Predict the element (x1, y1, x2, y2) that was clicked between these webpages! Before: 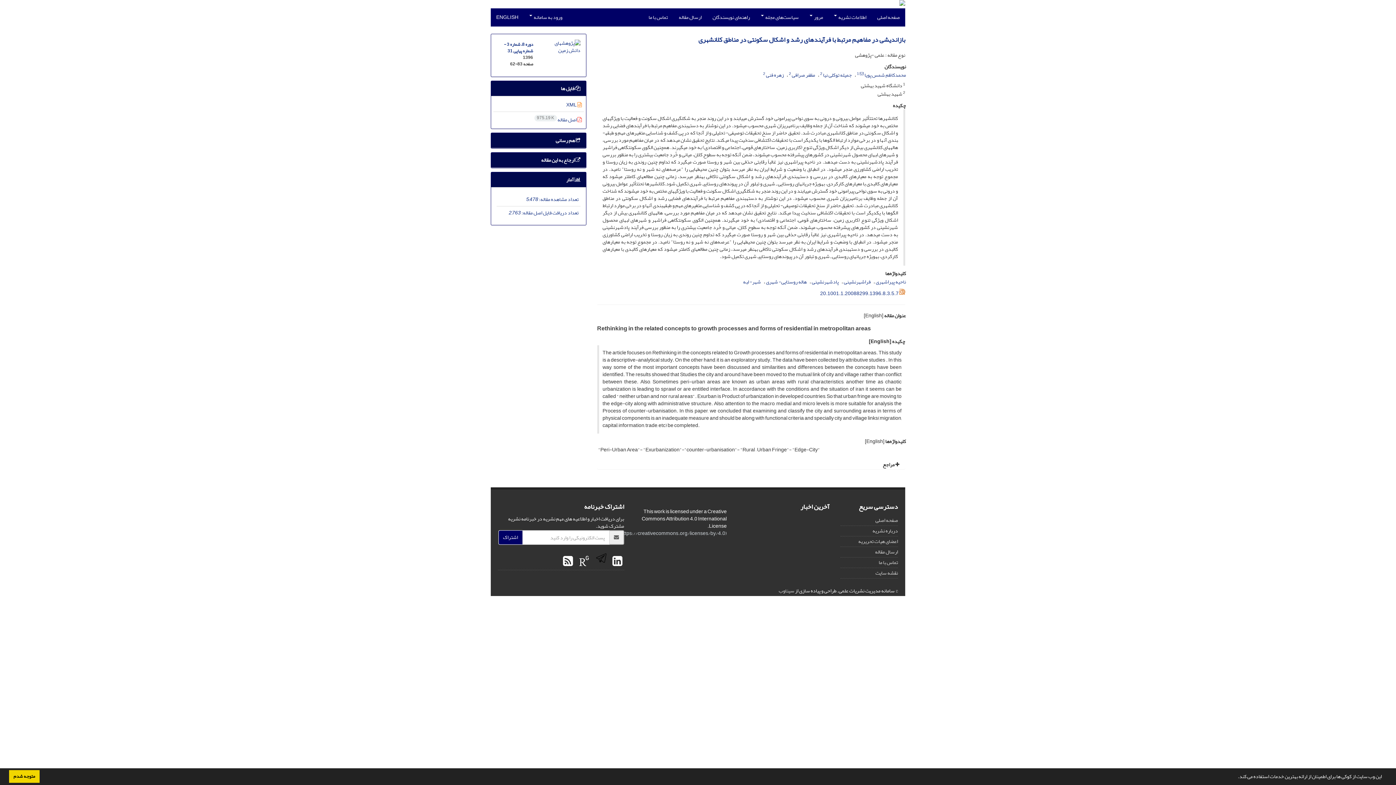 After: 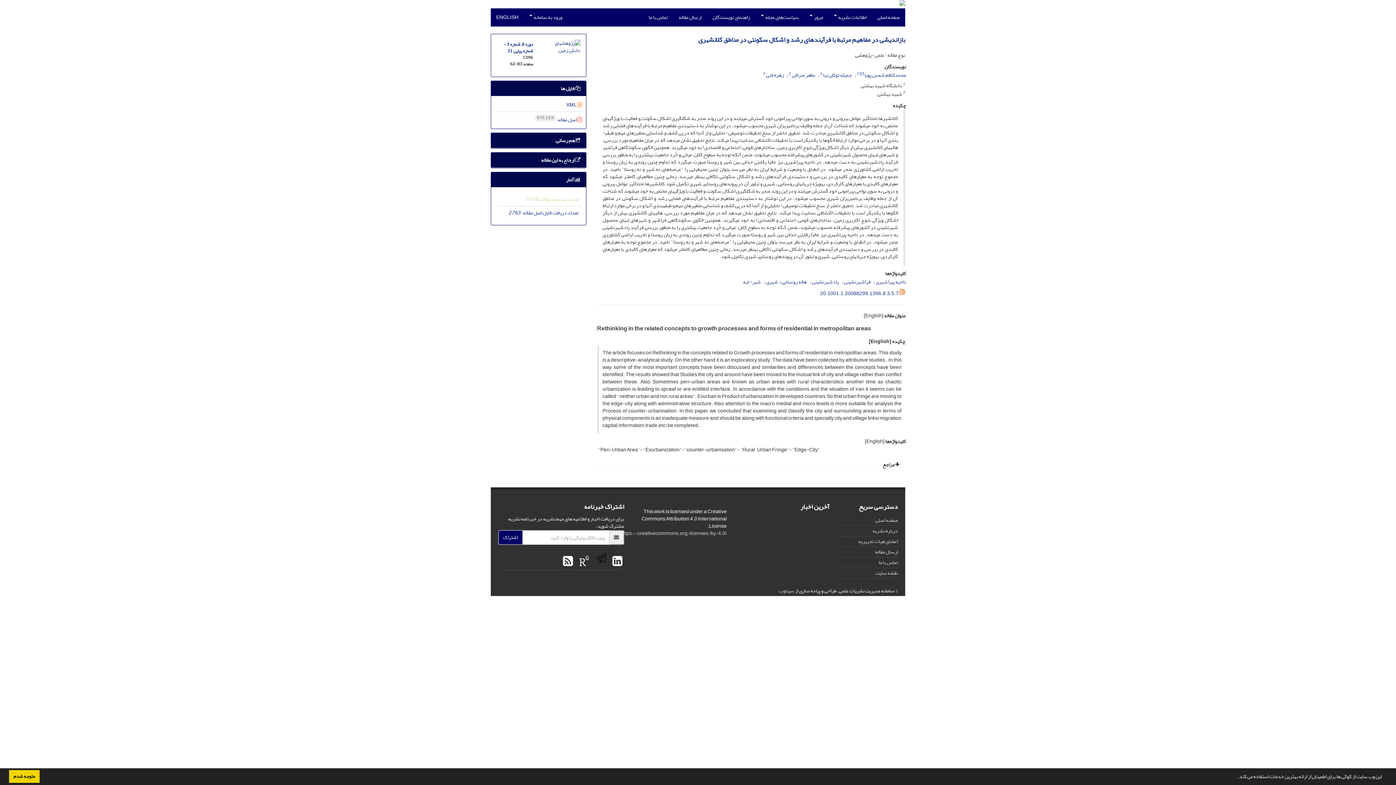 Action: label: تعداد مشاهده مقاله: 5,478 bbox: (526, 194, 578, 204)